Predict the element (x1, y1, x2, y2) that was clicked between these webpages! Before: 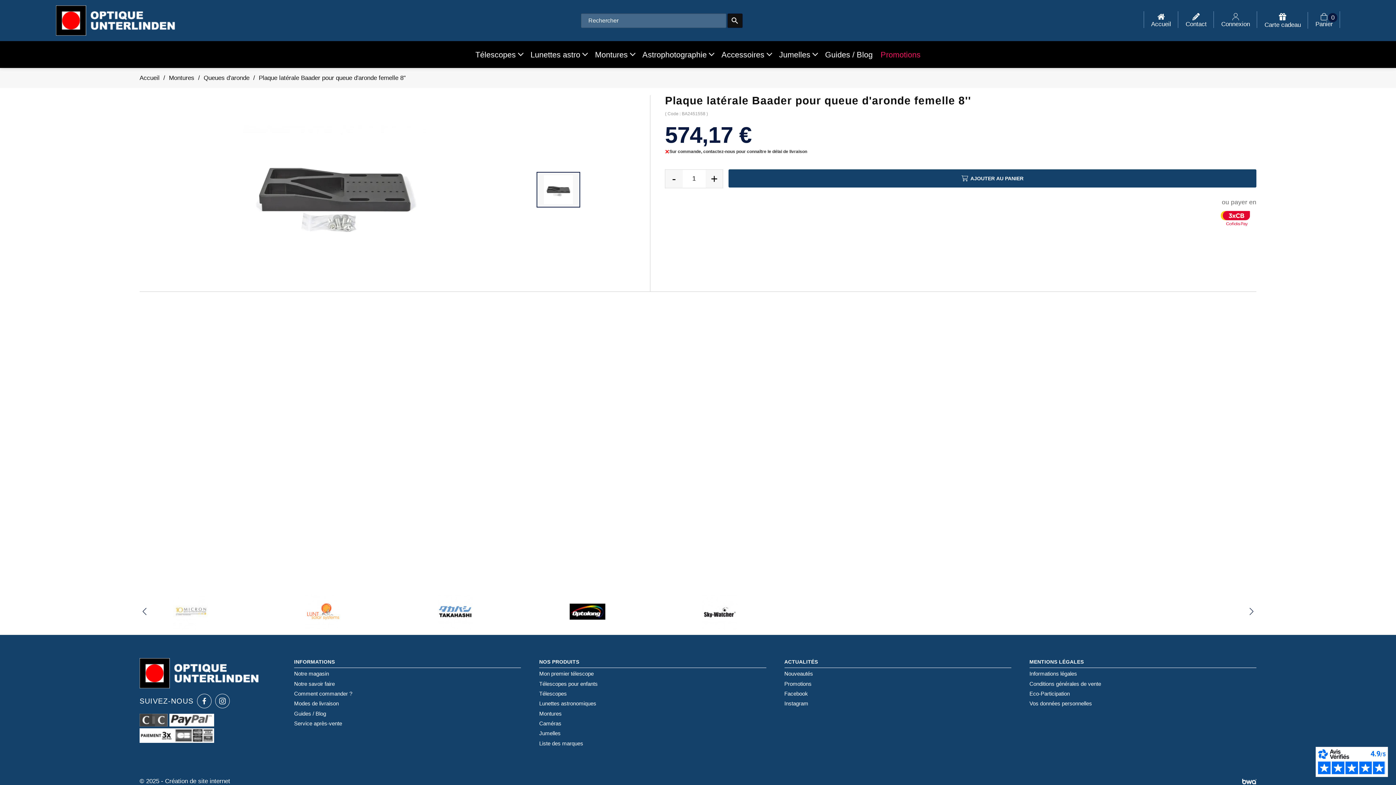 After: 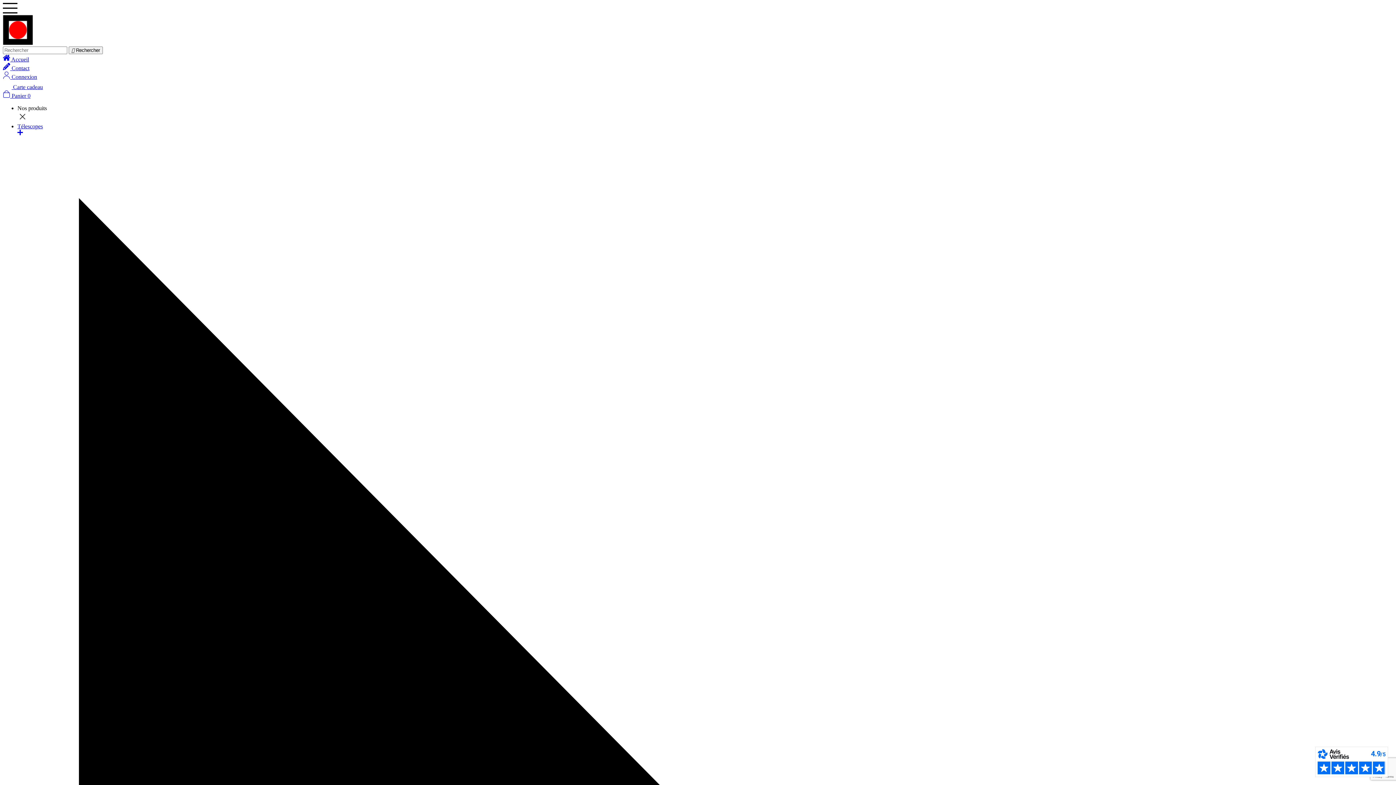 Action: label: Mon premier télescope bbox: (539, 671, 593, 677)